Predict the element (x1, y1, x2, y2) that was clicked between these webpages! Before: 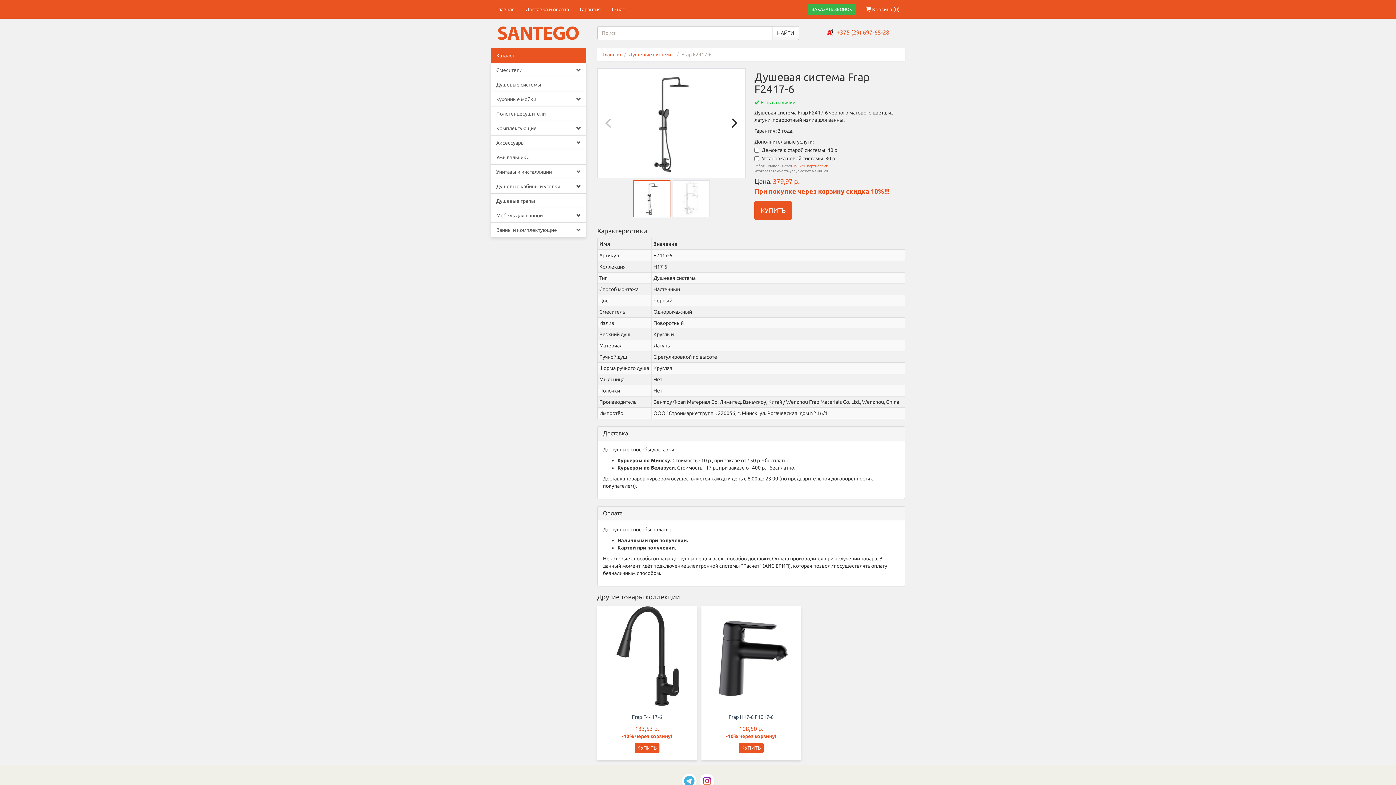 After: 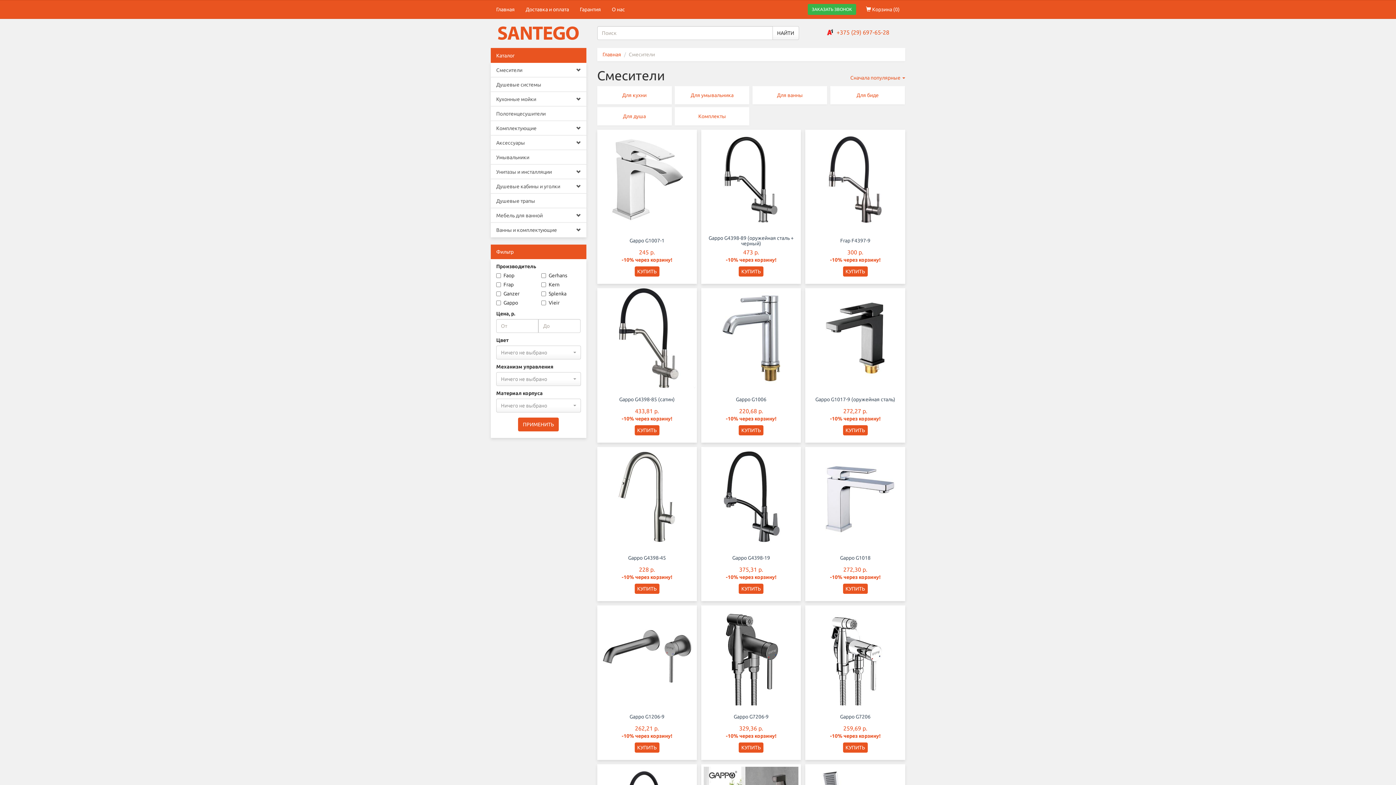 Action: label: Смесители bbox: (490, 62, 586, 77)